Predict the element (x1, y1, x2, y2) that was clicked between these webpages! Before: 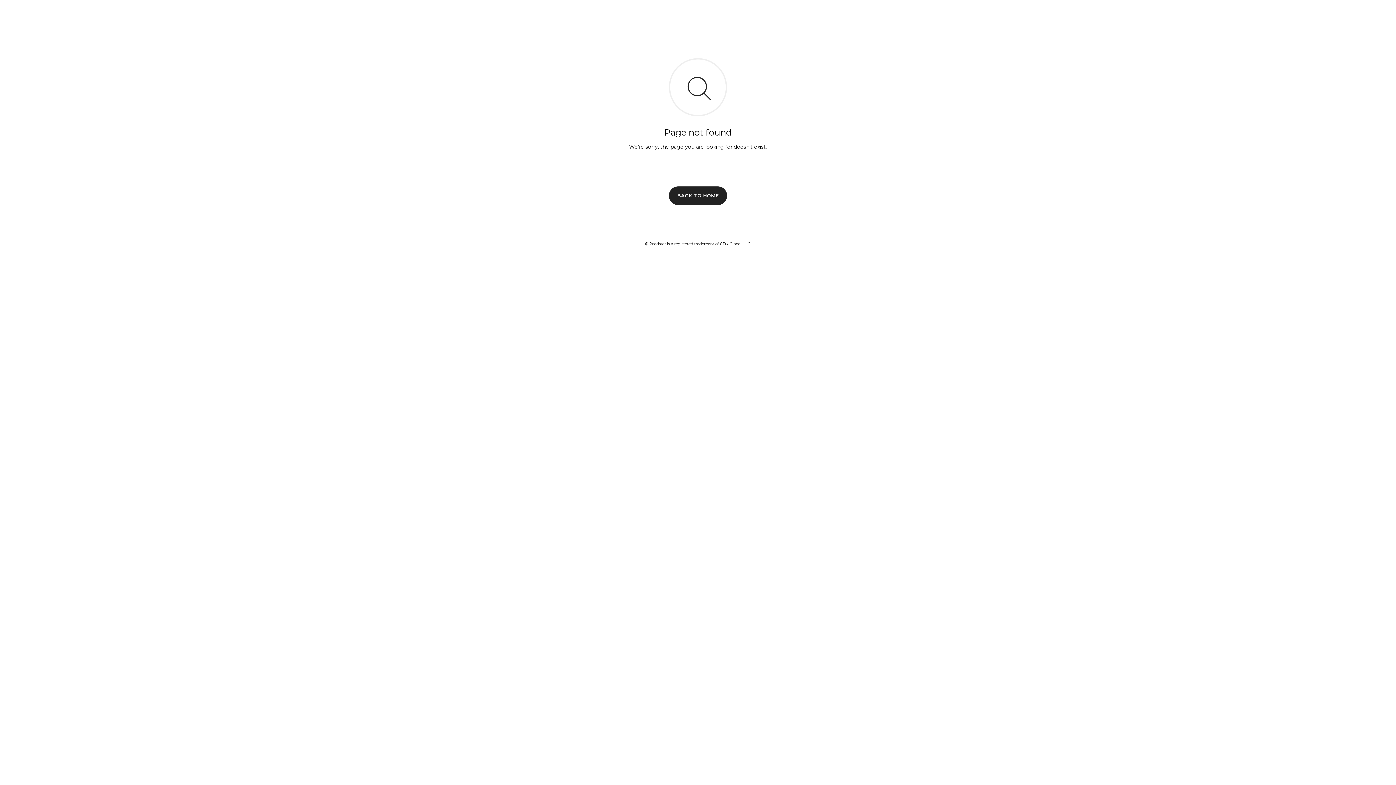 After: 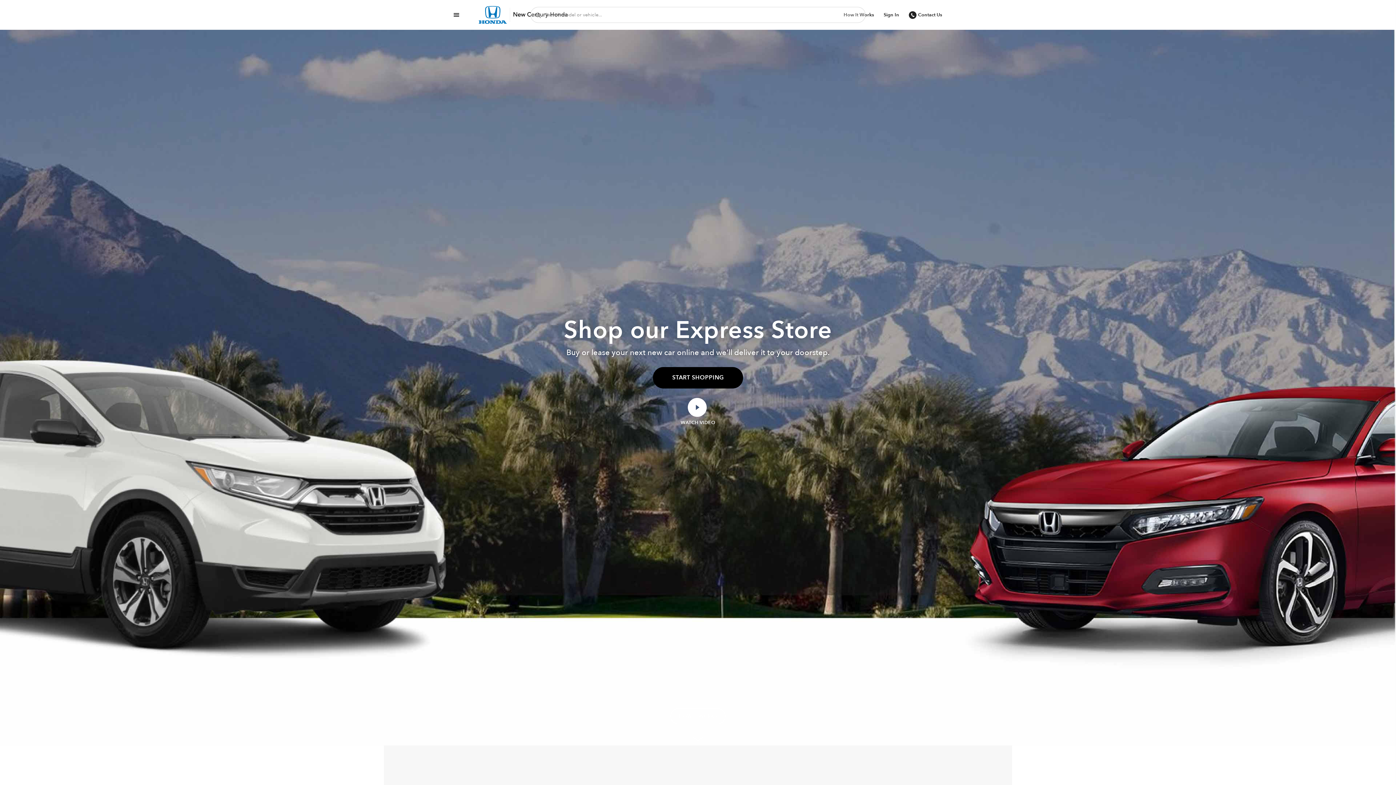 Action: bbox: (669, 186, 727, 204) label: BACK TO HOME